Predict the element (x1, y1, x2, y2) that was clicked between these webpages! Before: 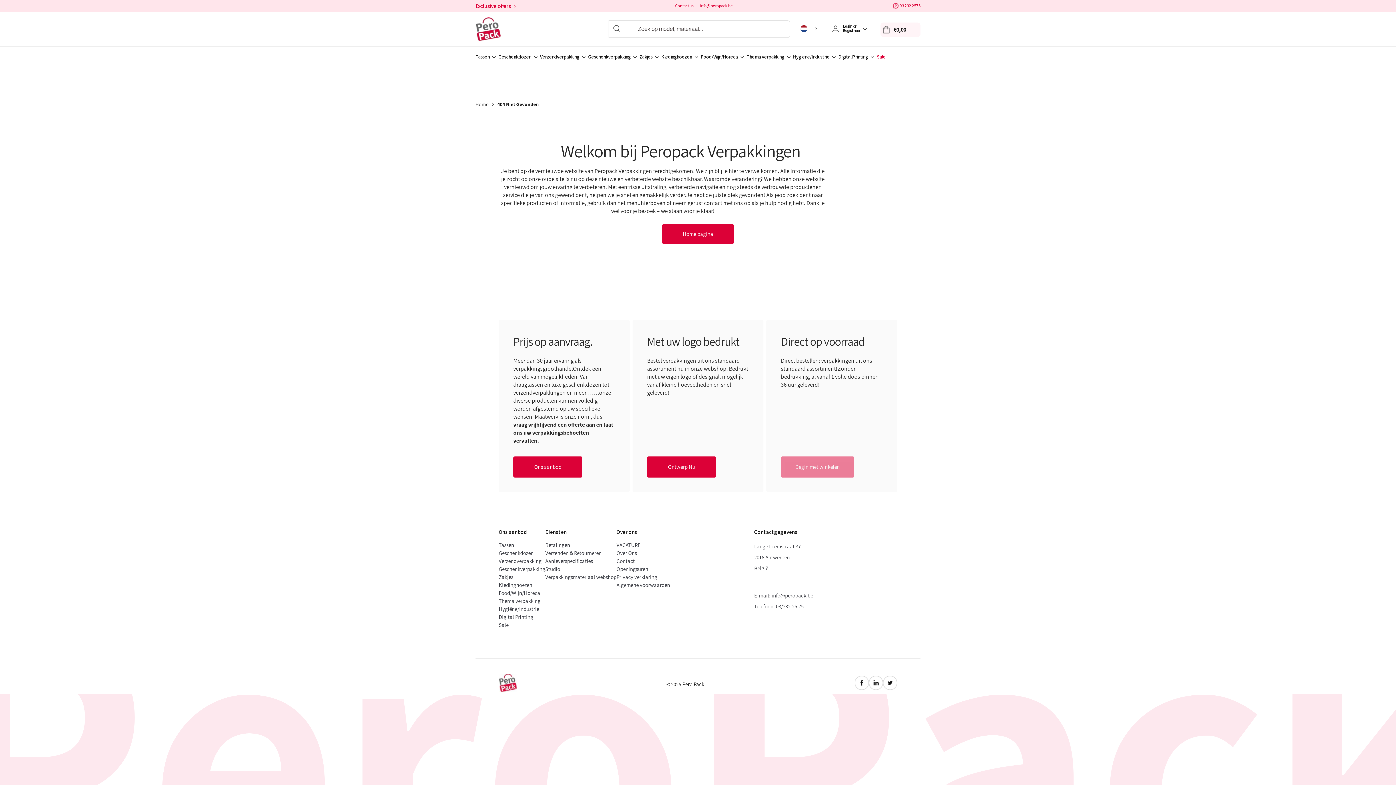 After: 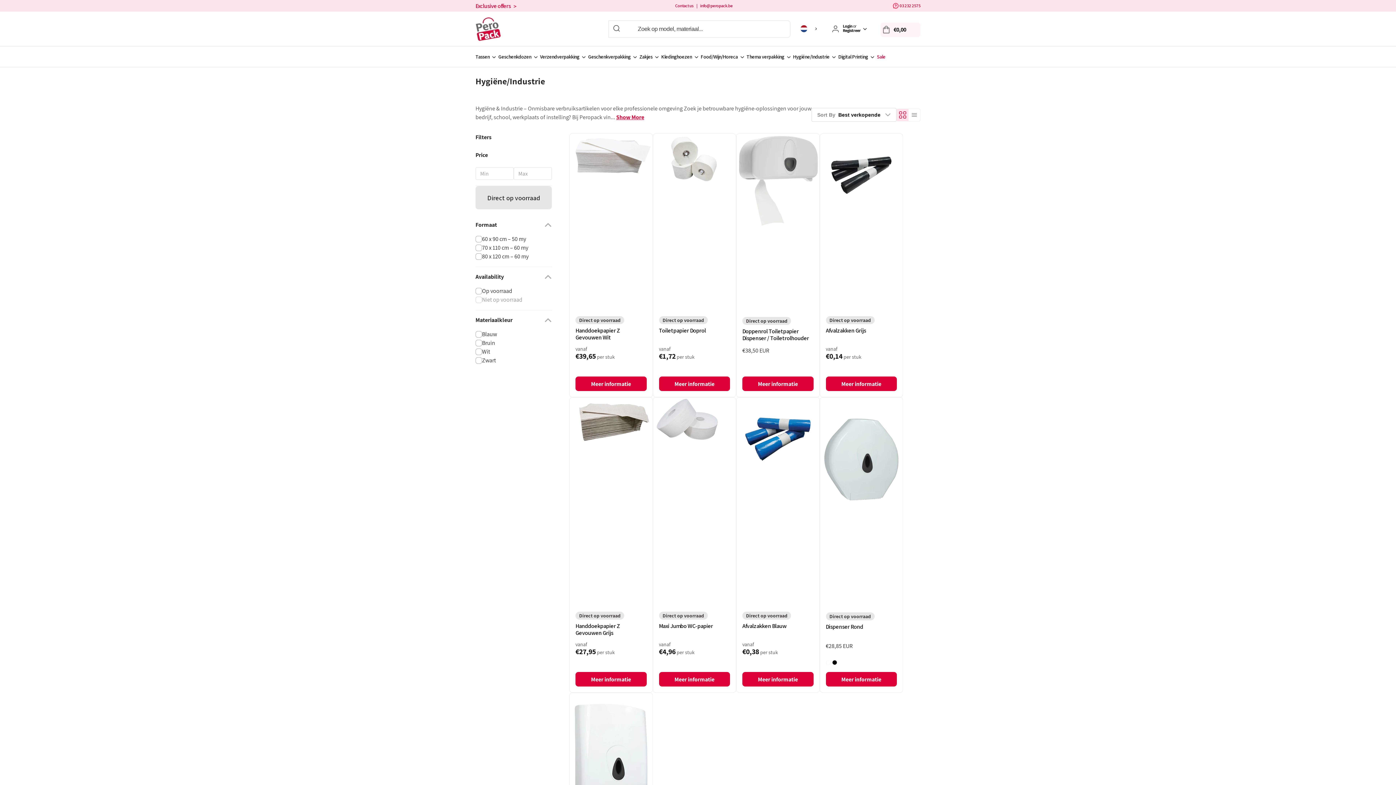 Action: label: Hygiëne/Industrie bbox: (793, 53, 829, 60)